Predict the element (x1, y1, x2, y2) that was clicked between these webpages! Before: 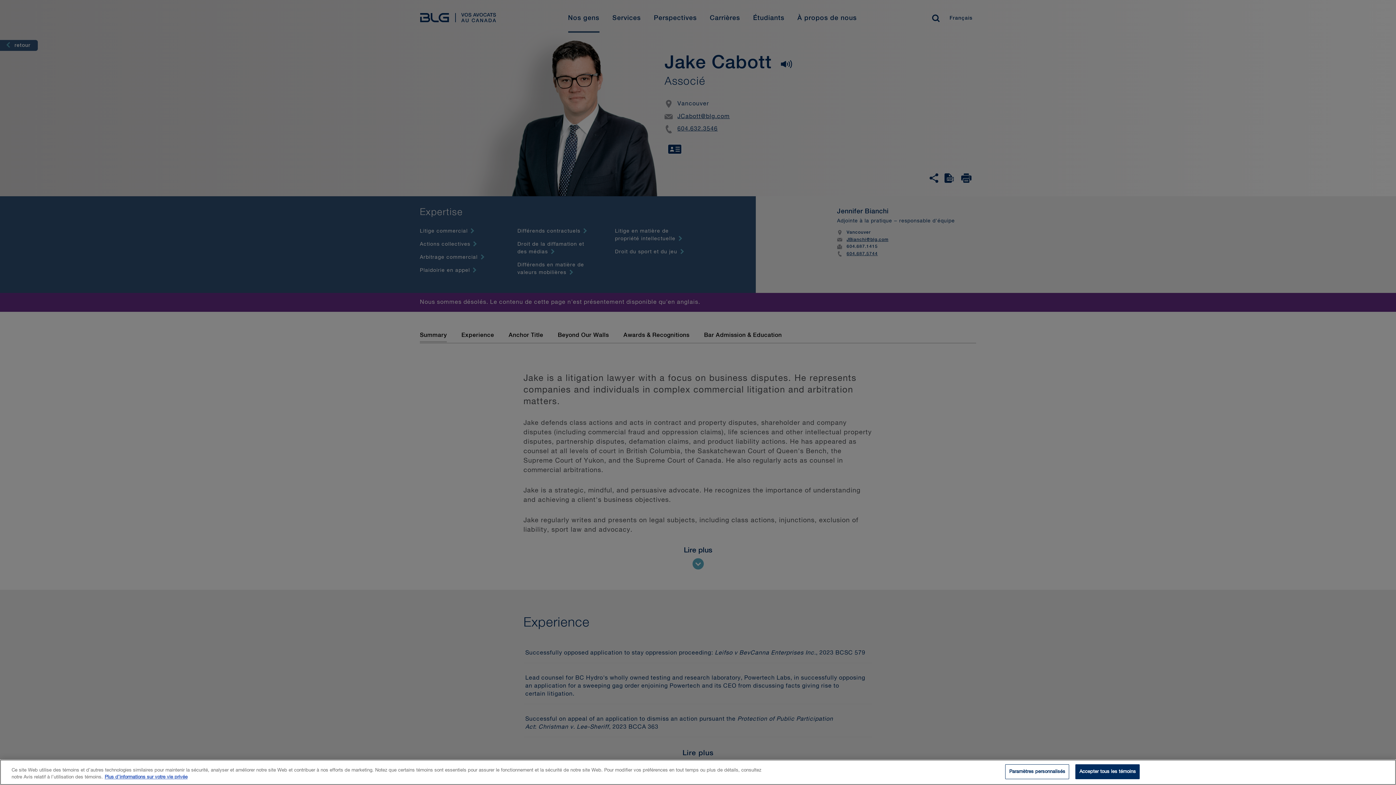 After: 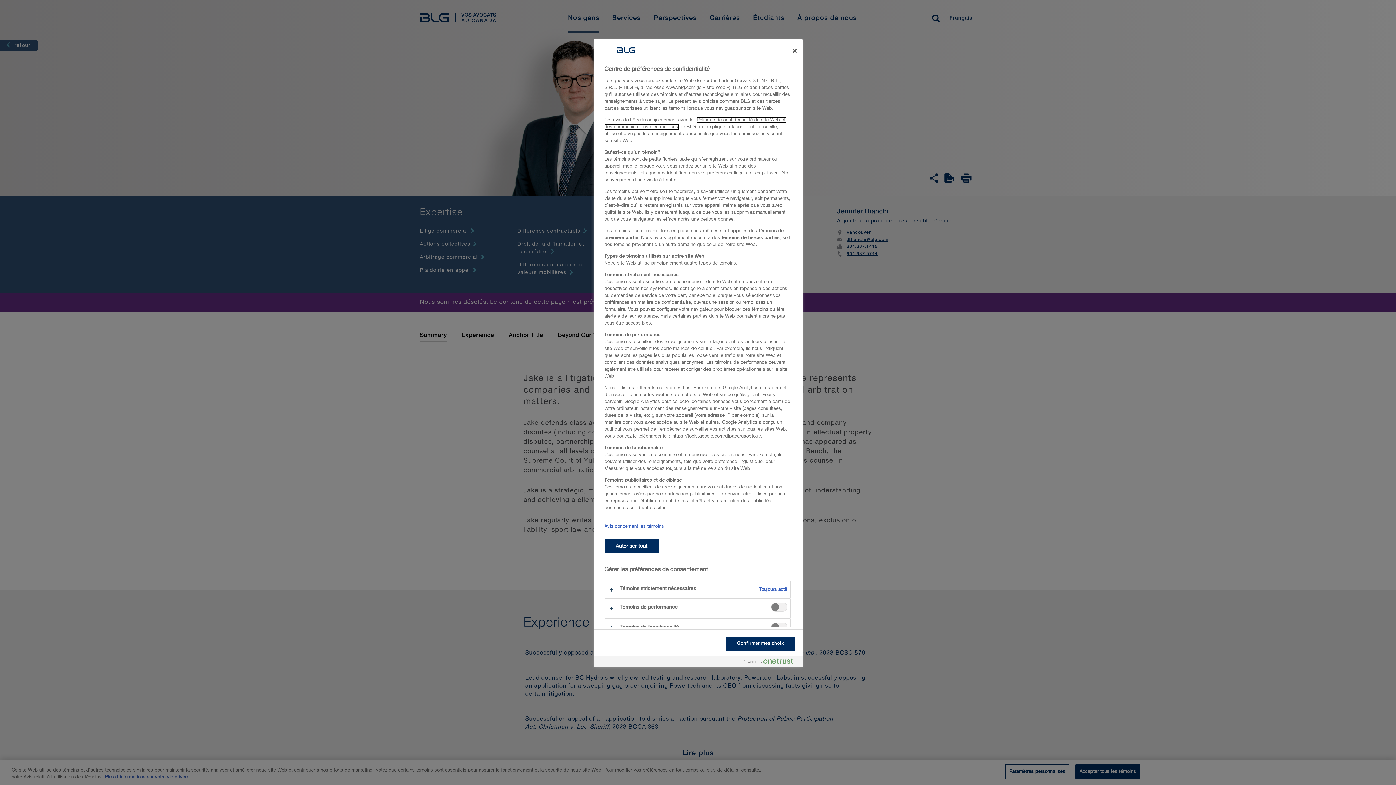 Action: bbox: (1005, 764, 1069, 779) label: Paramètres personnalisés